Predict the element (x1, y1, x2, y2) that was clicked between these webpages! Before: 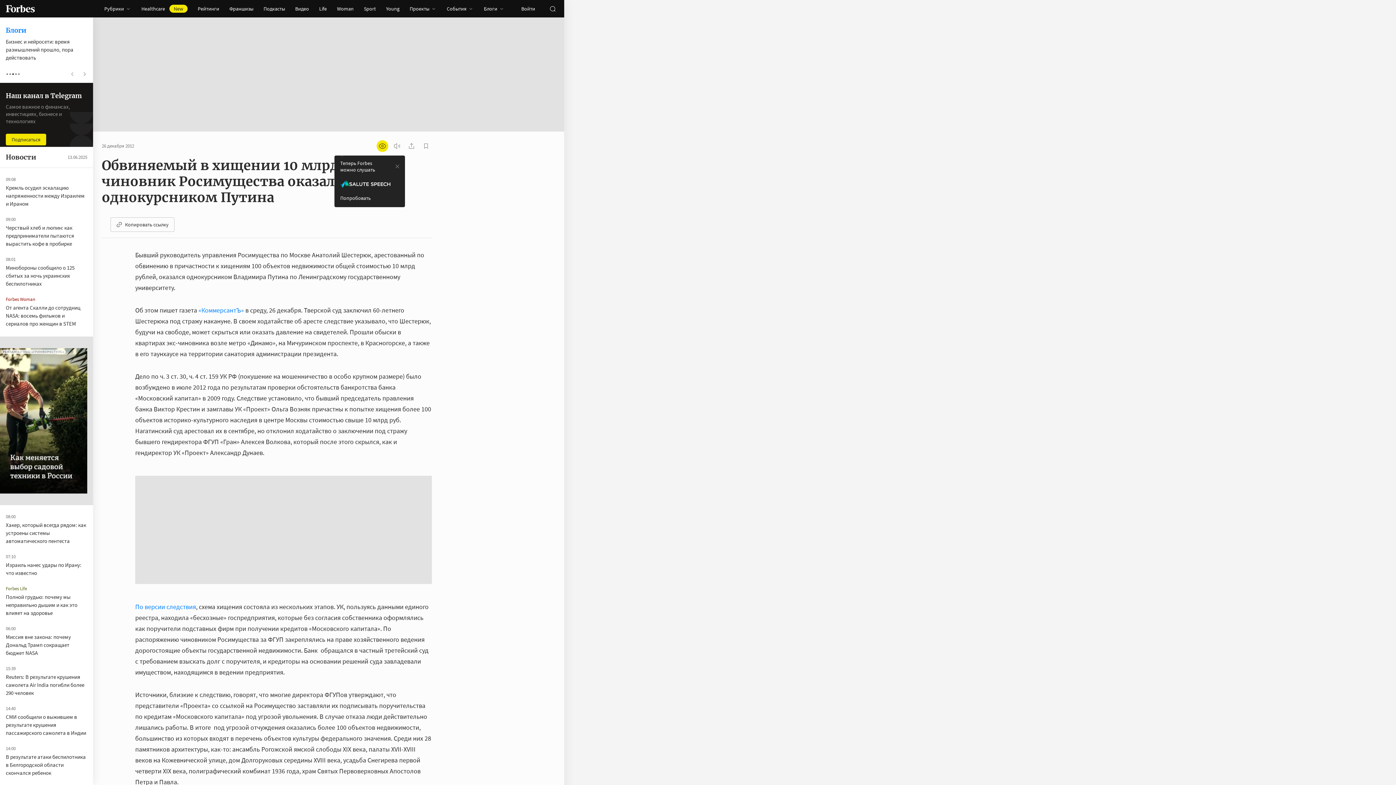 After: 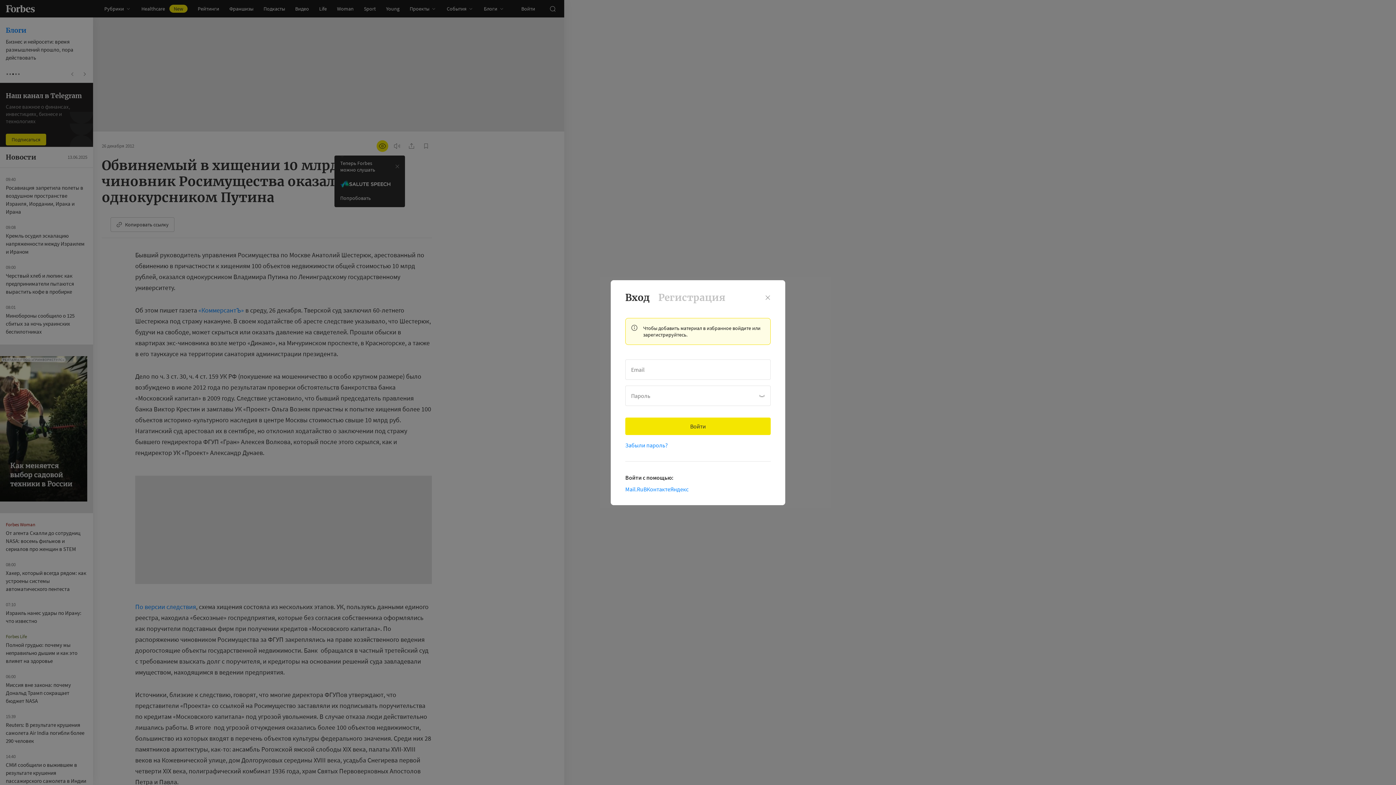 Action: bbox: (420, 140, 432, 152)